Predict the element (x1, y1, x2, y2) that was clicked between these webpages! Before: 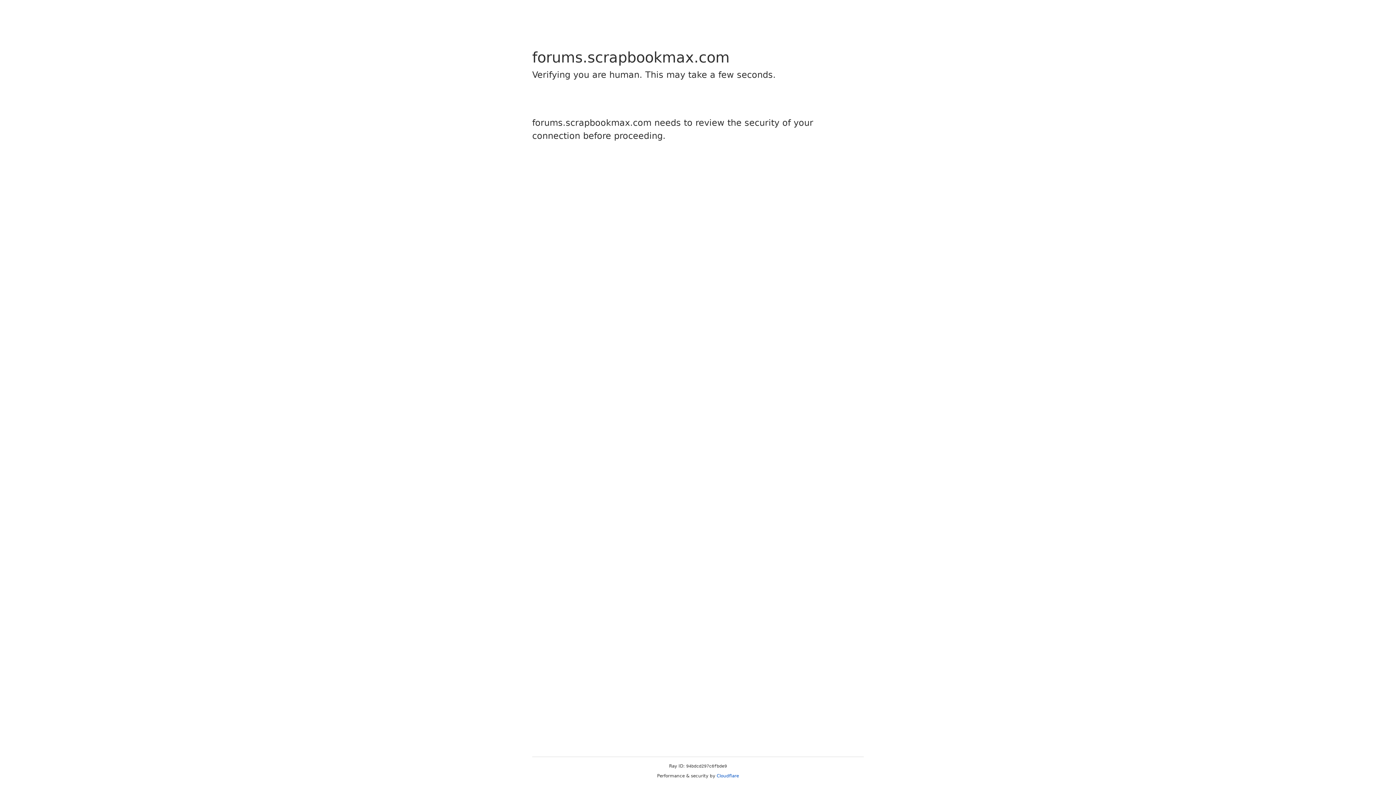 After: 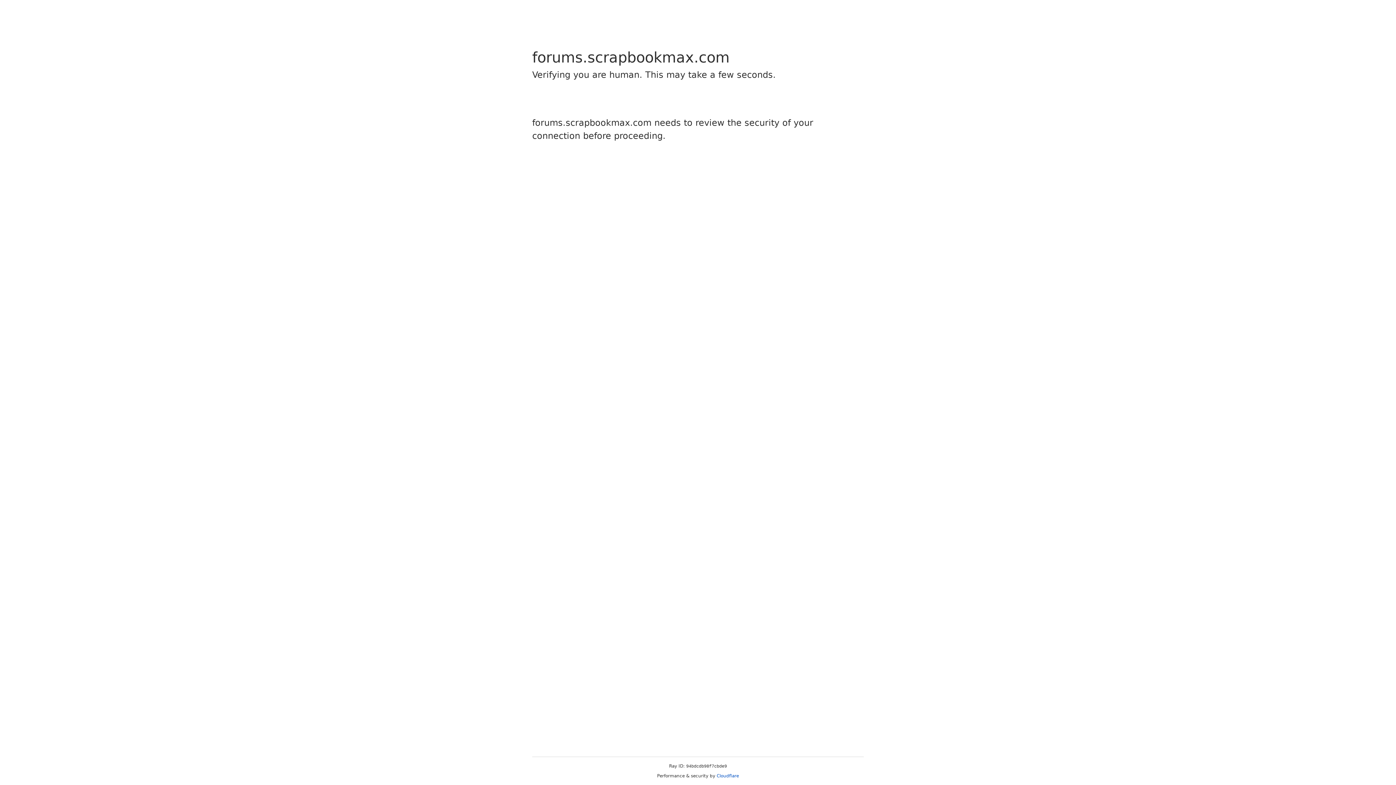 Action: label: Cloudflare bbox: (716, 773, 739, 778)